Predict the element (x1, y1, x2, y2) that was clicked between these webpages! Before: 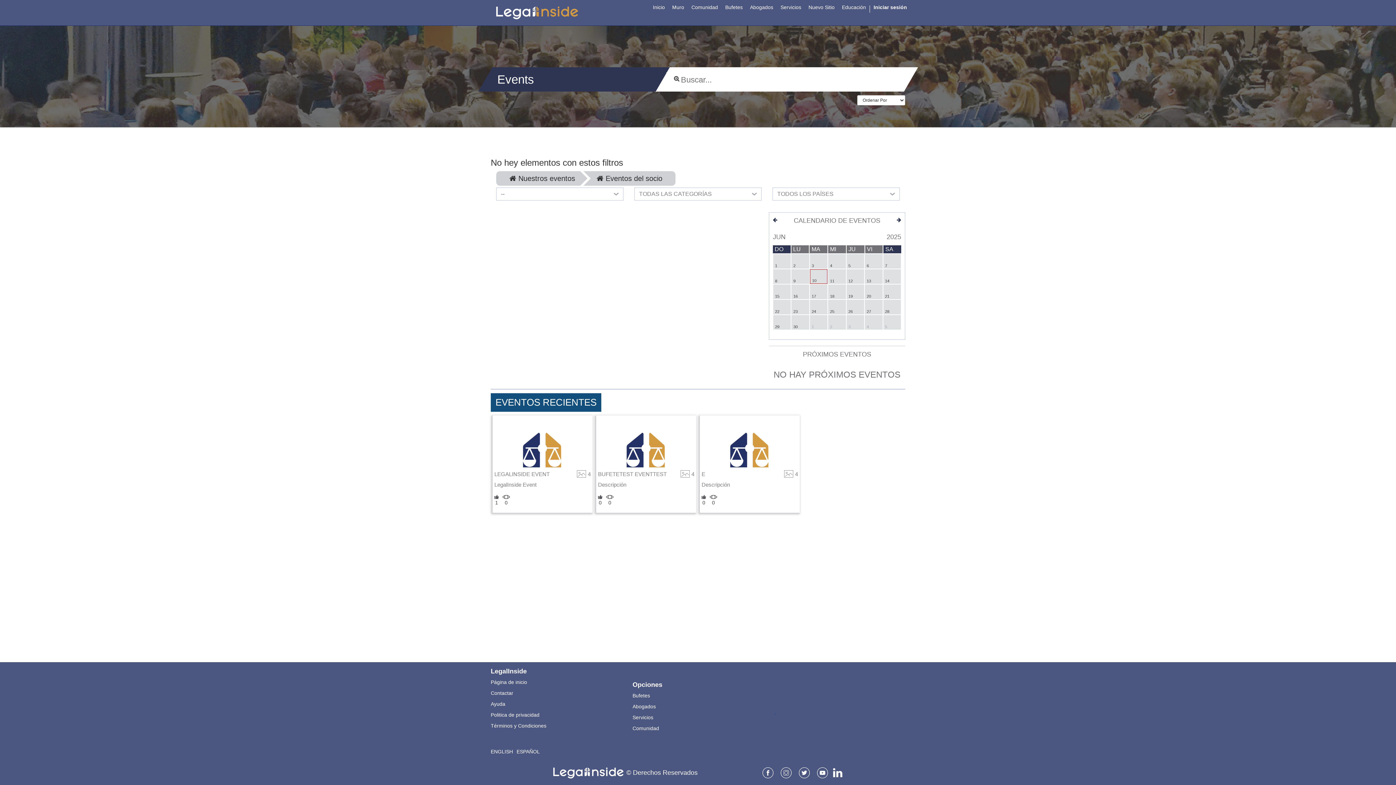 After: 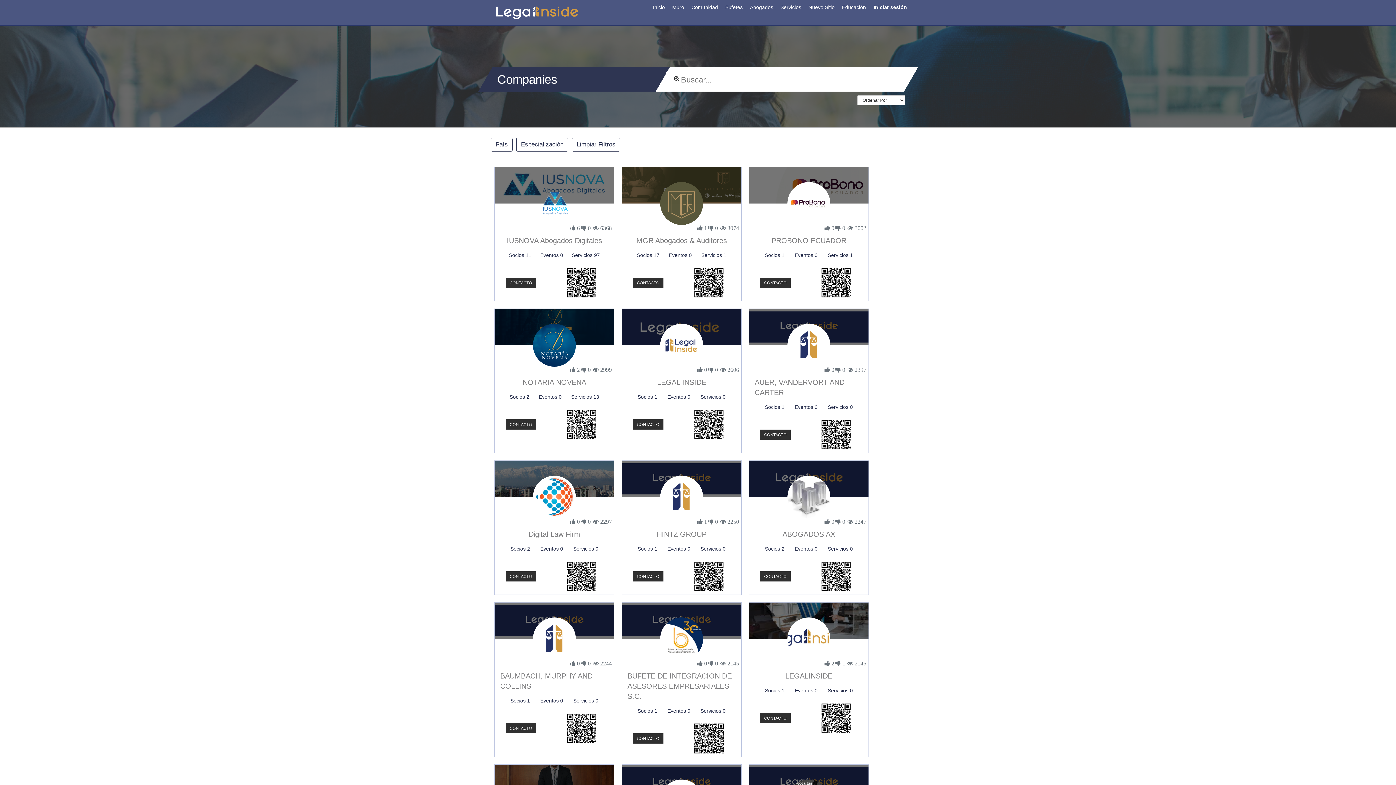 Action: bbox: (721, 0, 746, 14) label: Bufetes